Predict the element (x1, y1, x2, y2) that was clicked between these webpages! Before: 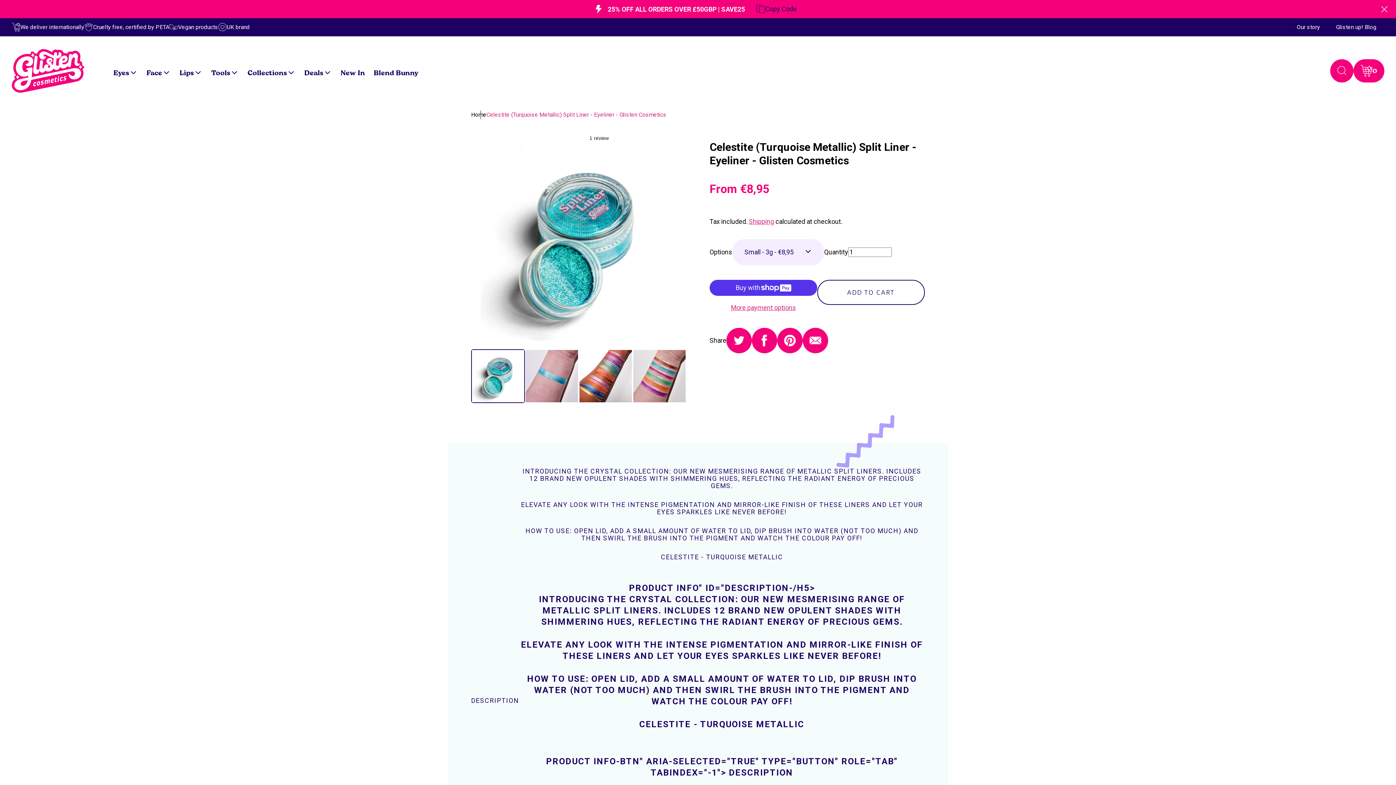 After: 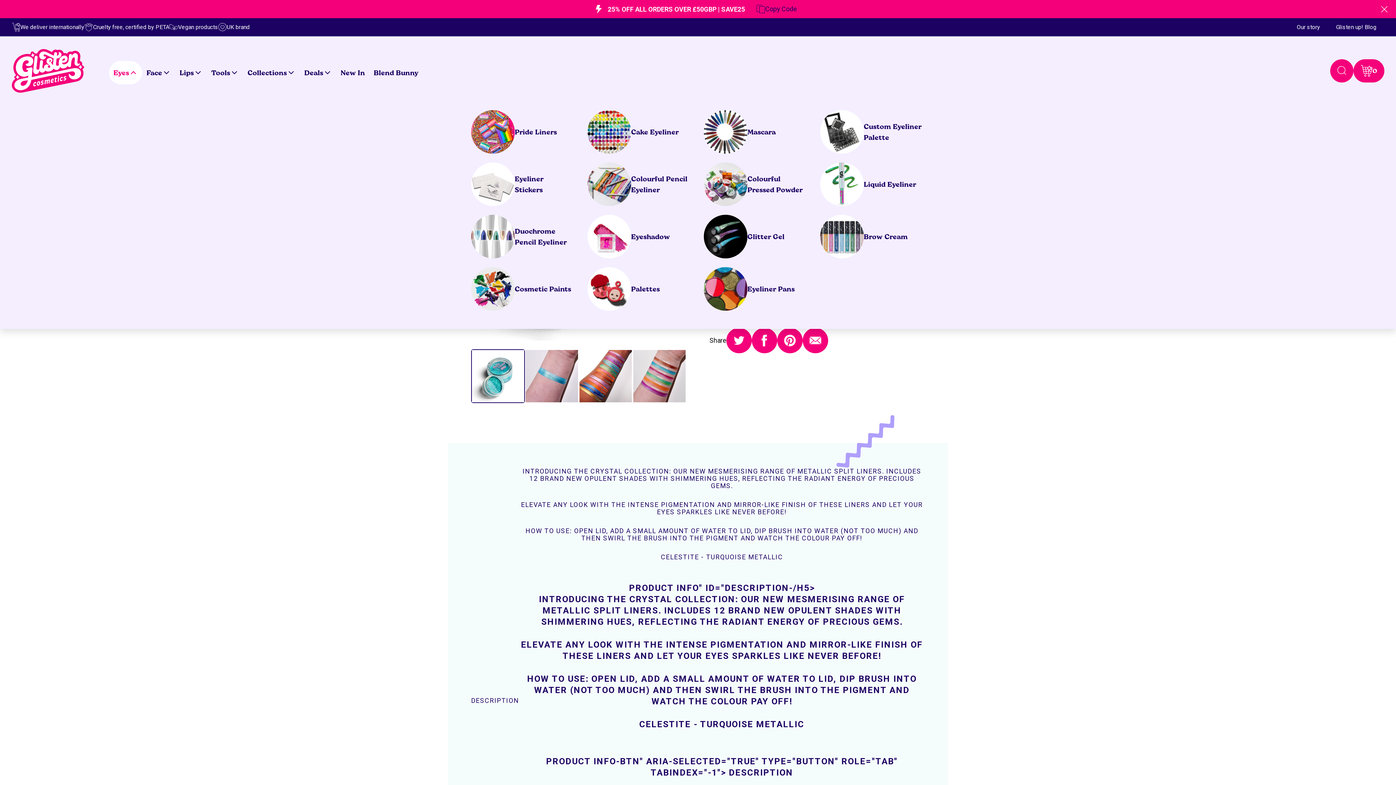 Action: label: Eyes bbox: (109, 61, 142, 84)